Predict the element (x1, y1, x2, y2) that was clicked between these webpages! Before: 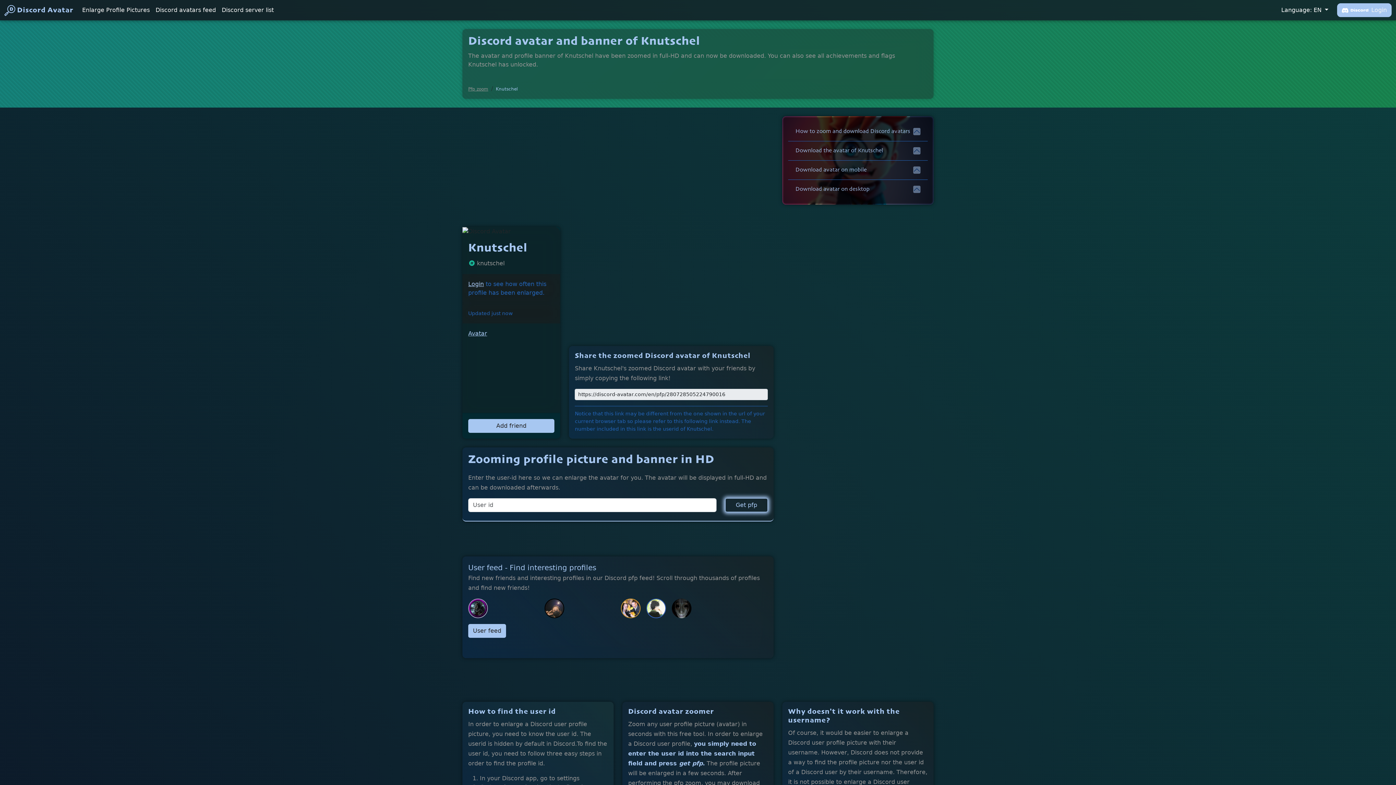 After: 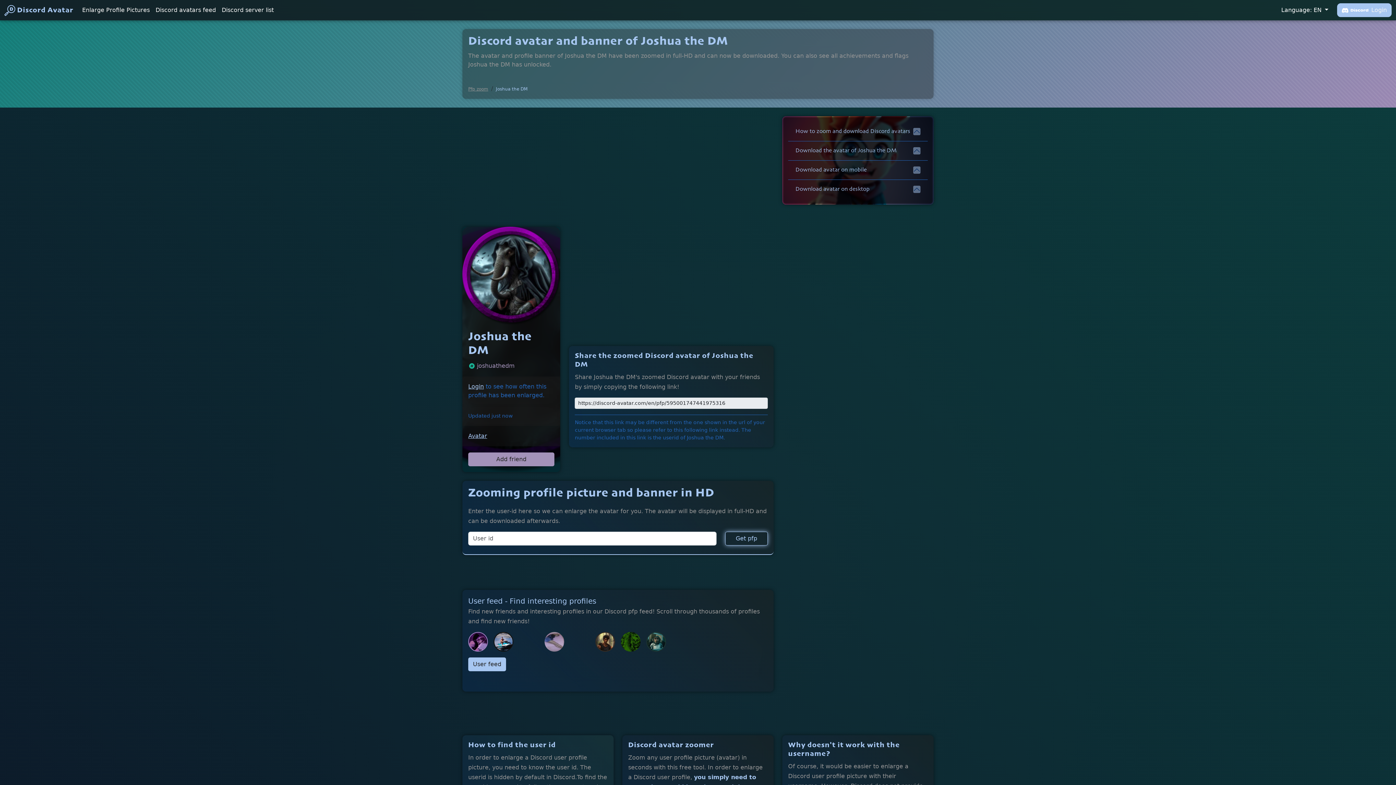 Action: bbox: (468, 604, 487, 611)